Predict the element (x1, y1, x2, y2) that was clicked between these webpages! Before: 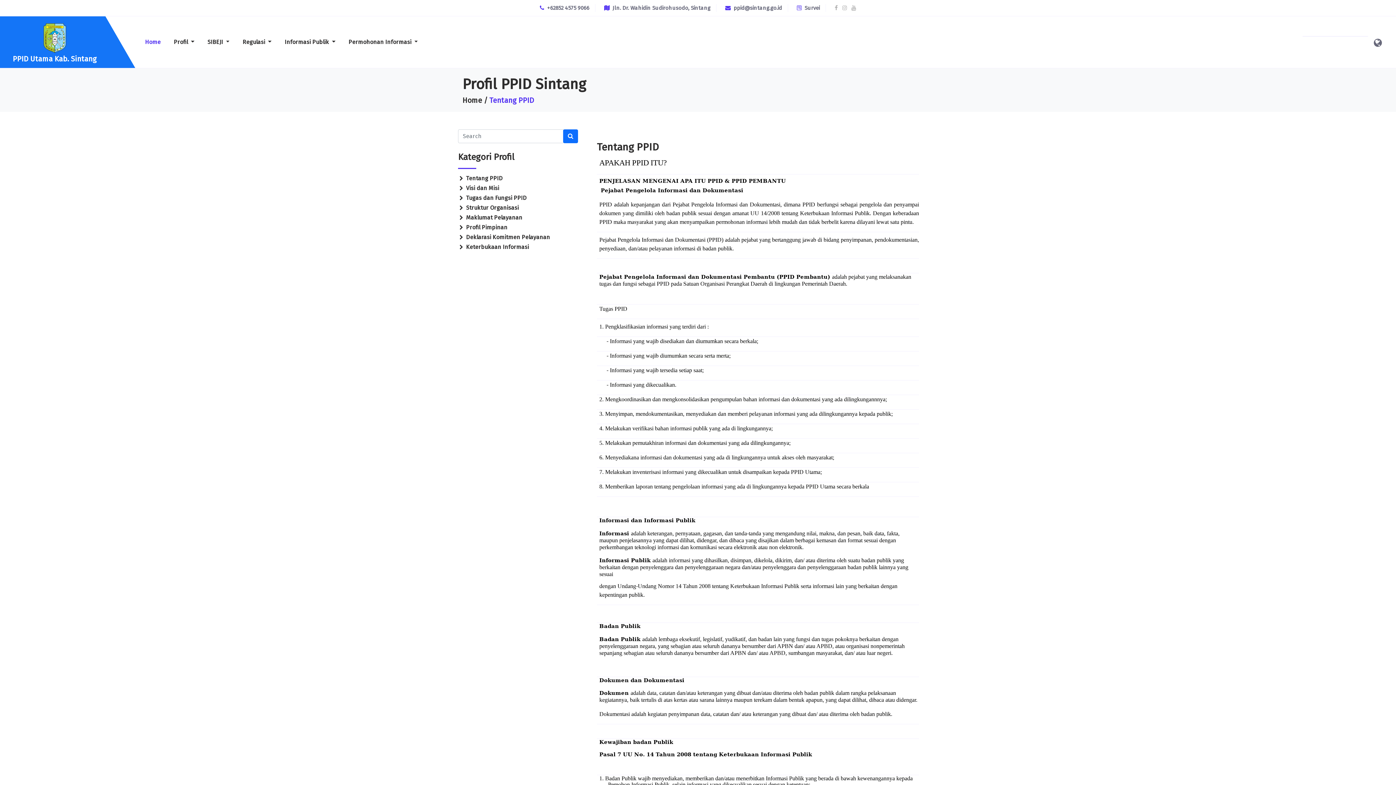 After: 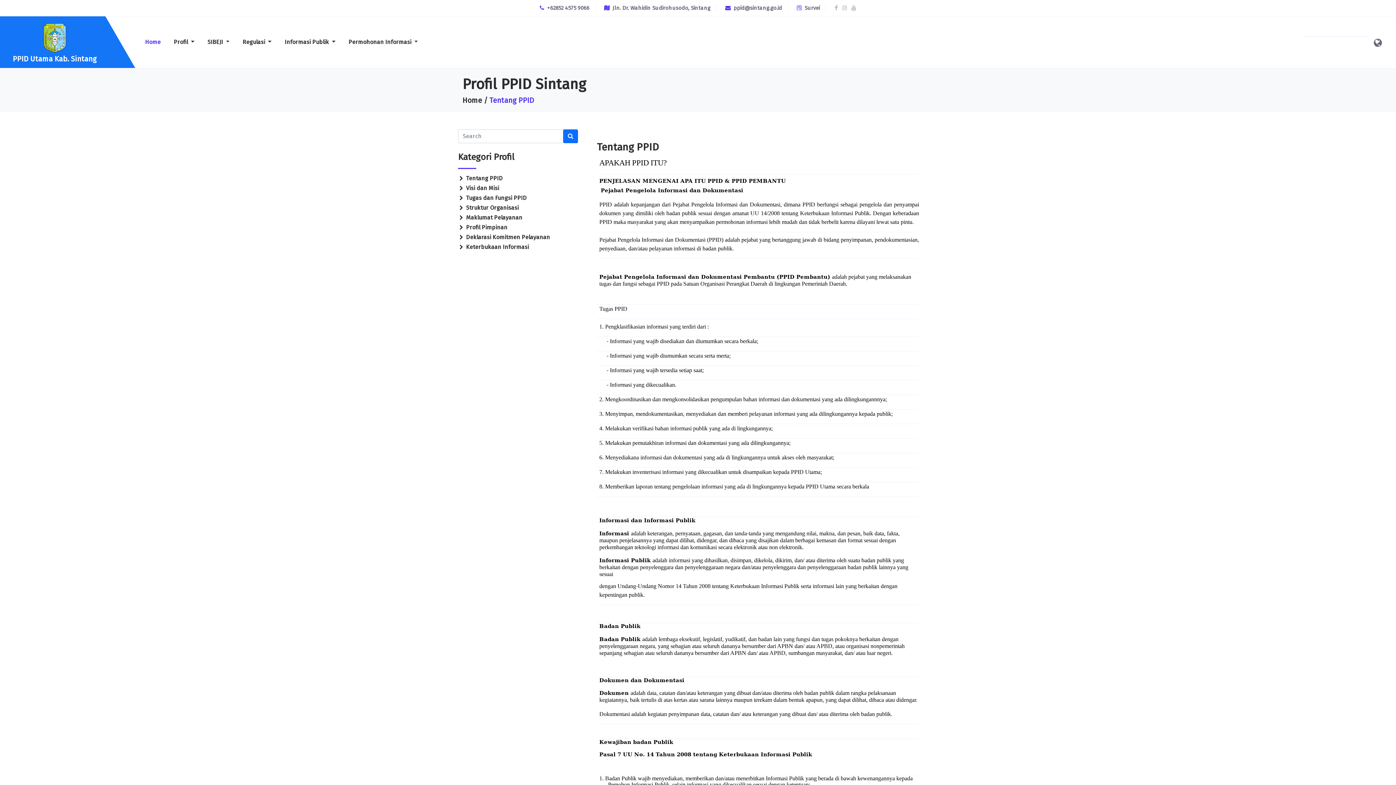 Action: bbox: (602, 4, 710, 11) label:  Jln. Dr. Wahidin Sudirohusodo, Sintang